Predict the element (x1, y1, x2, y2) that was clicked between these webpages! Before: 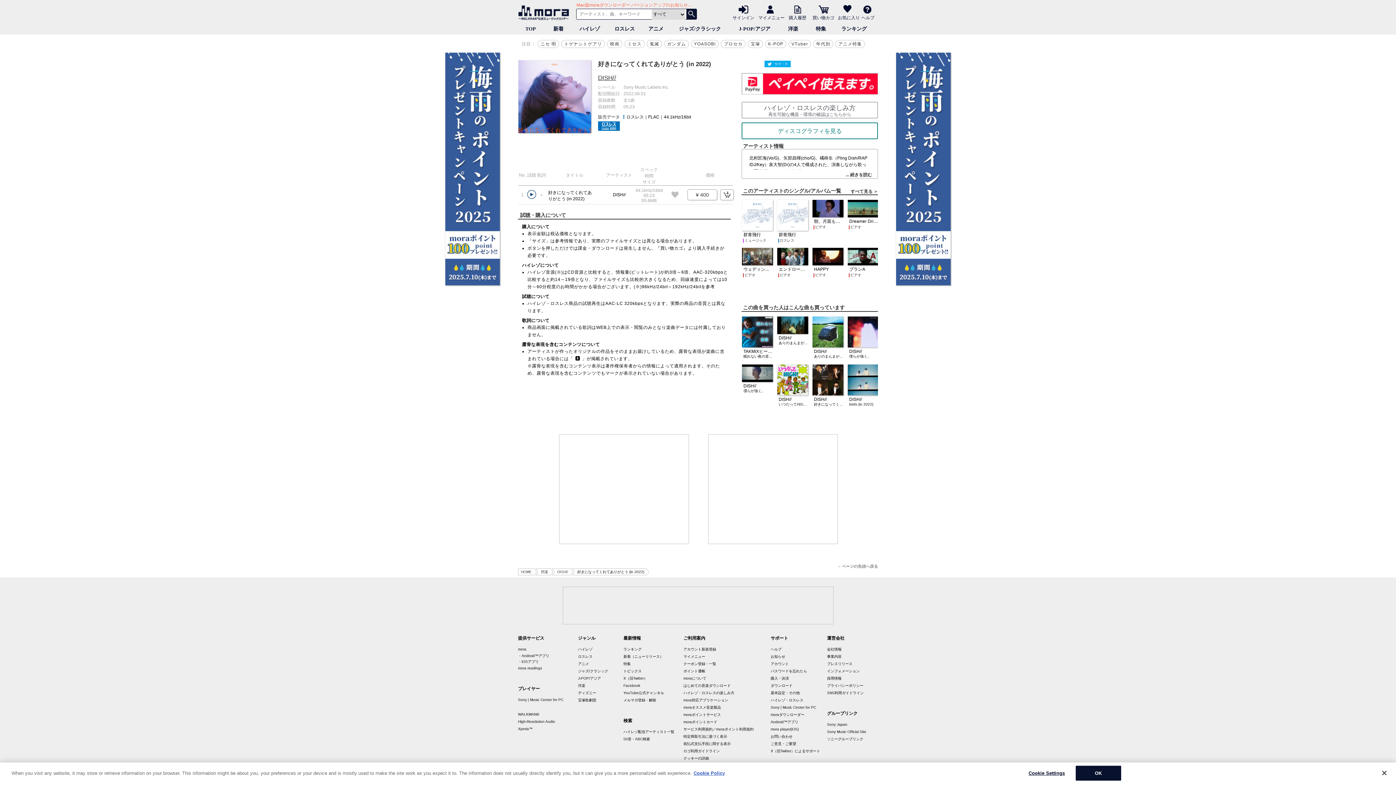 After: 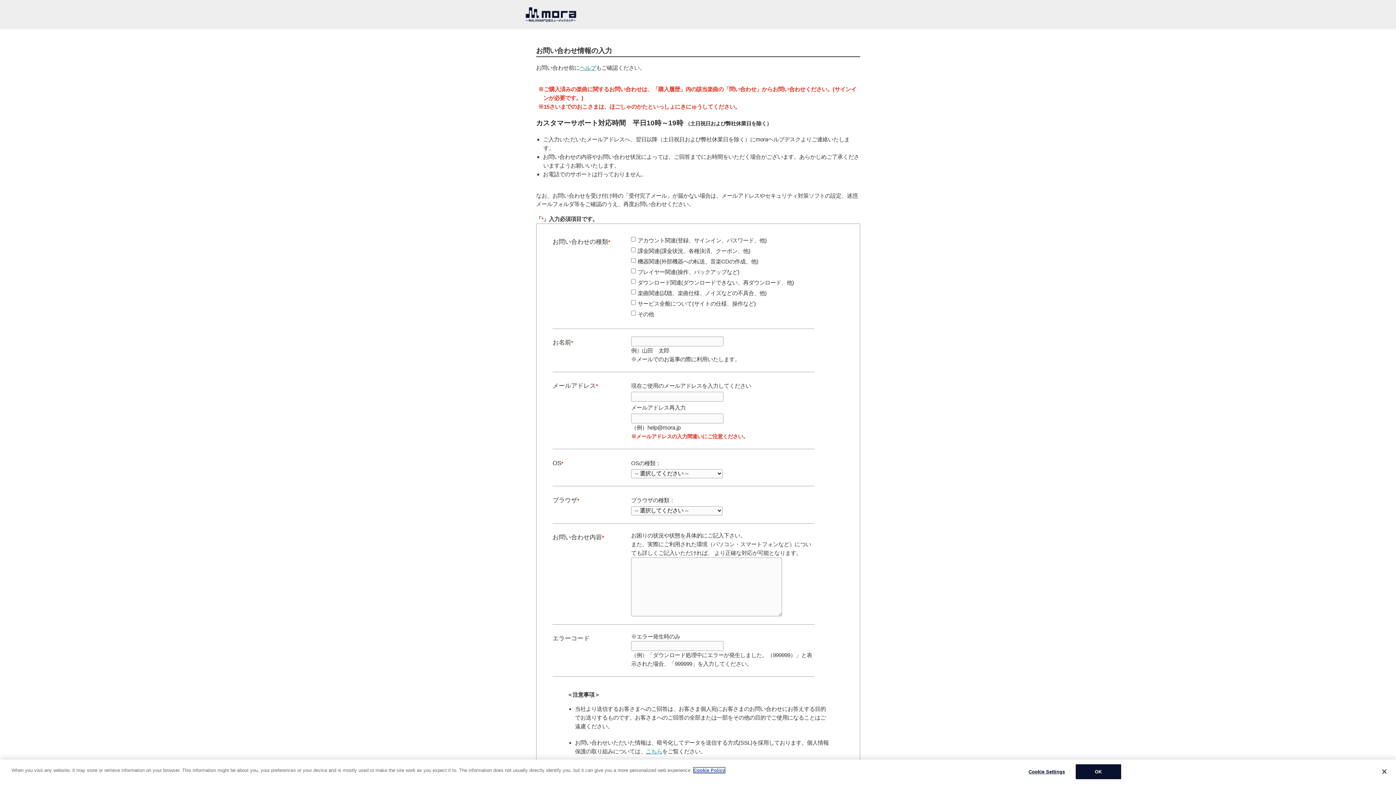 Action: bbox: (770, 734, 792, 738) label: お問い合わせ